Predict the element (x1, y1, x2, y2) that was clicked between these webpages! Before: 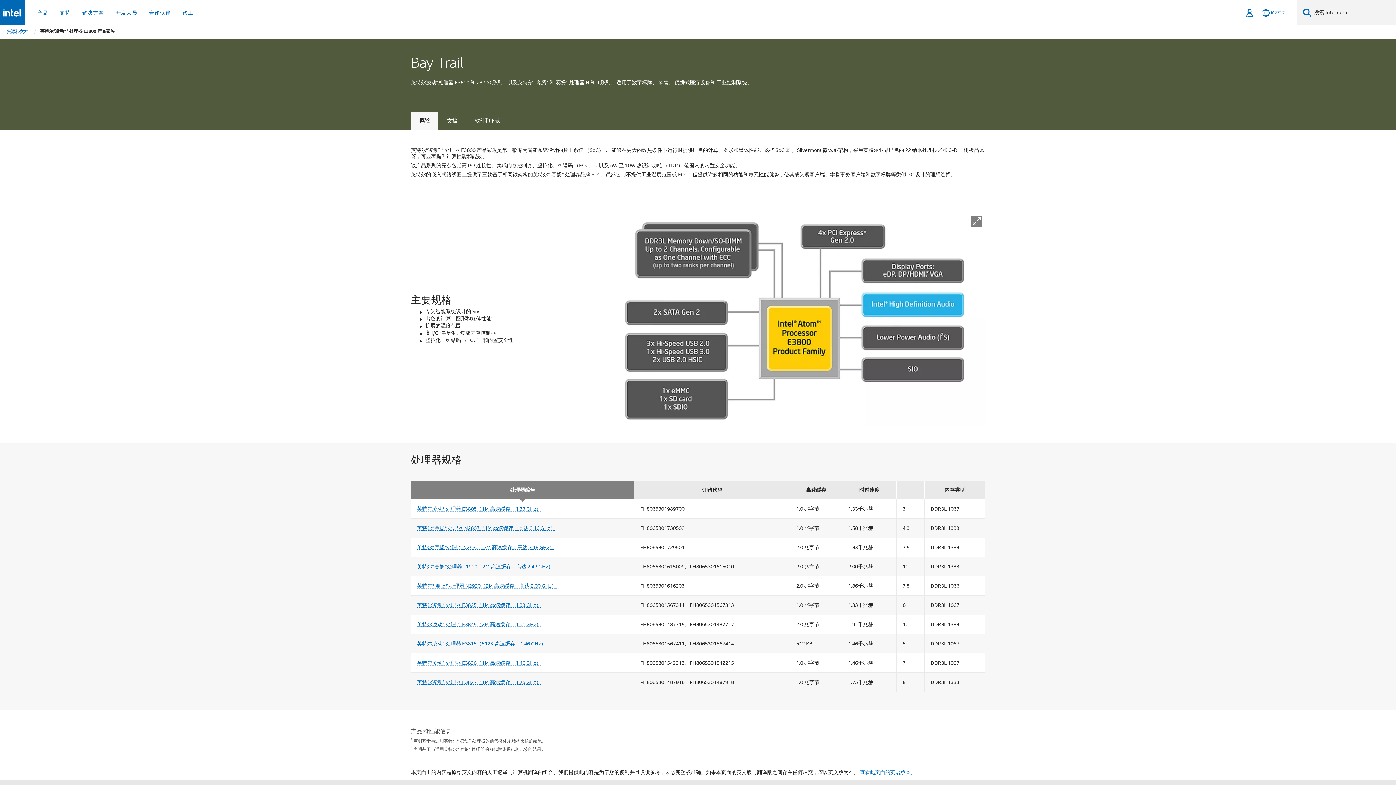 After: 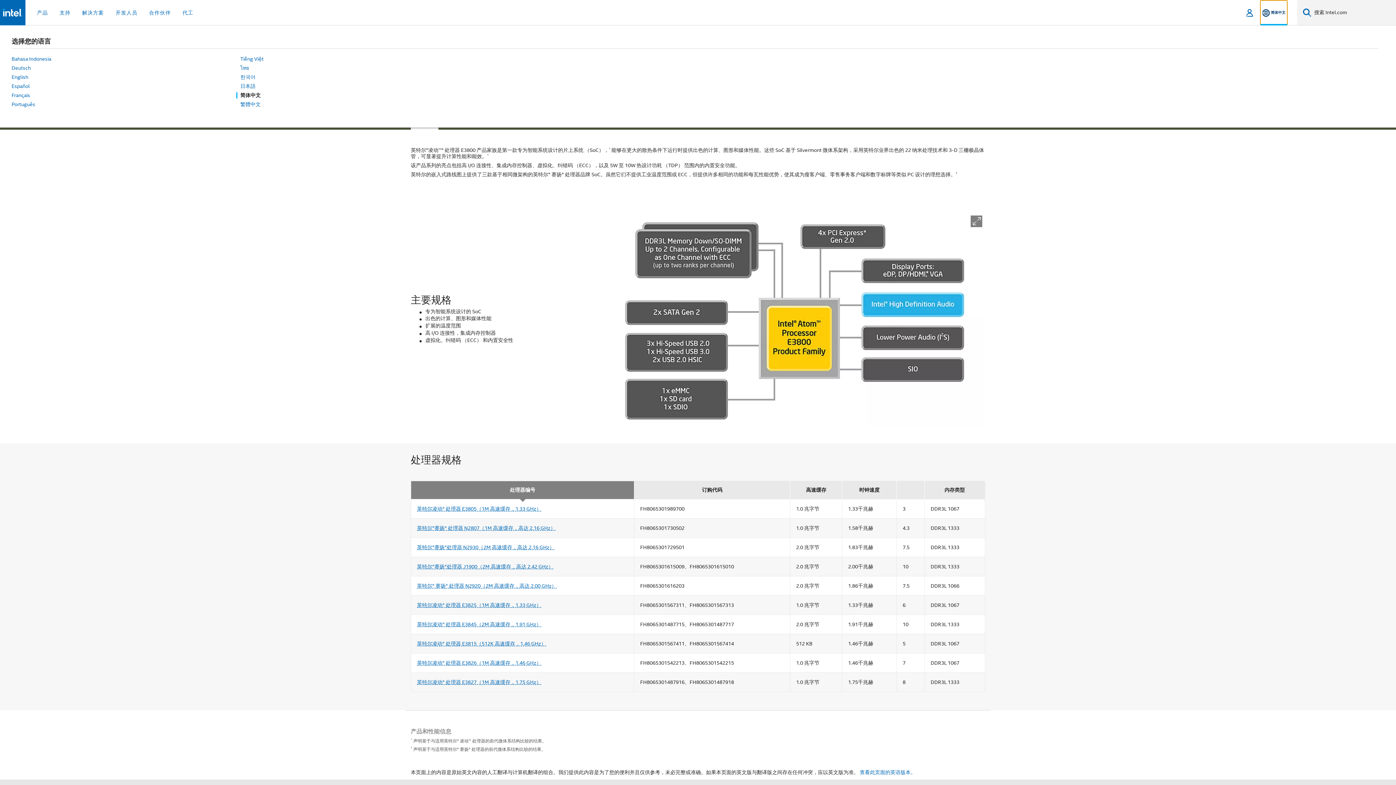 Action: bbox: (1260, 0, 1287, 25) label: 简体中文